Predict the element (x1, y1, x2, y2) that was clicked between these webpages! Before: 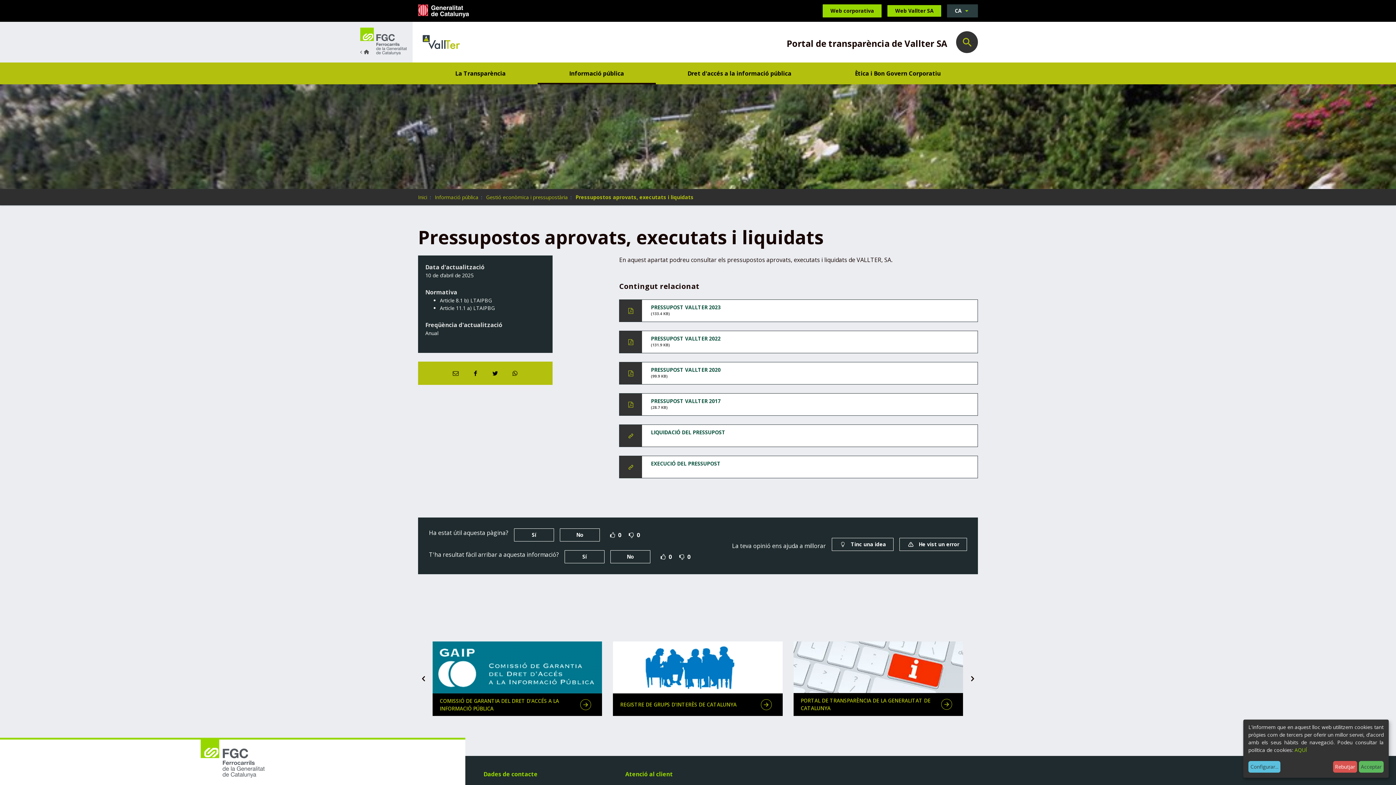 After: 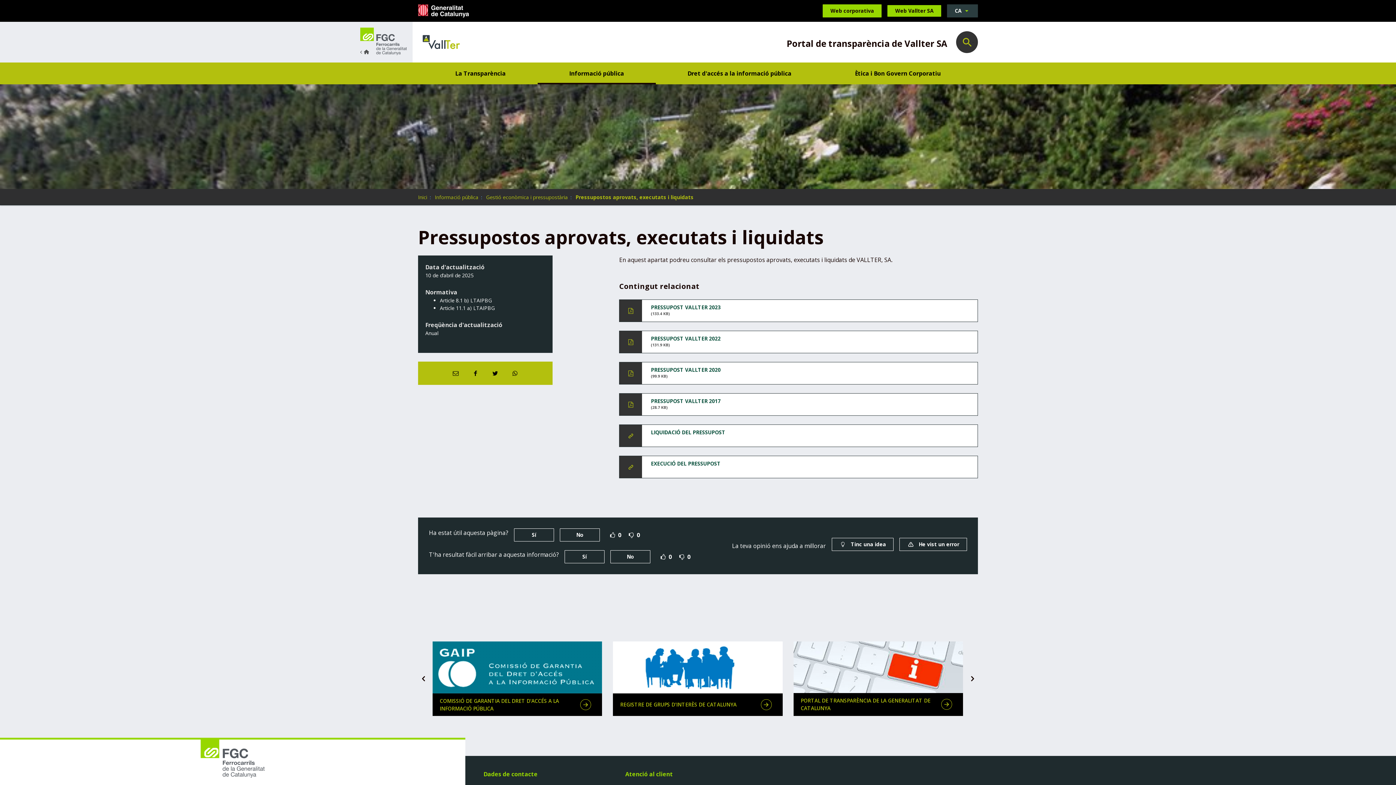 Action: bbox: (1359, 761, 1384, 773) label: Acceptar